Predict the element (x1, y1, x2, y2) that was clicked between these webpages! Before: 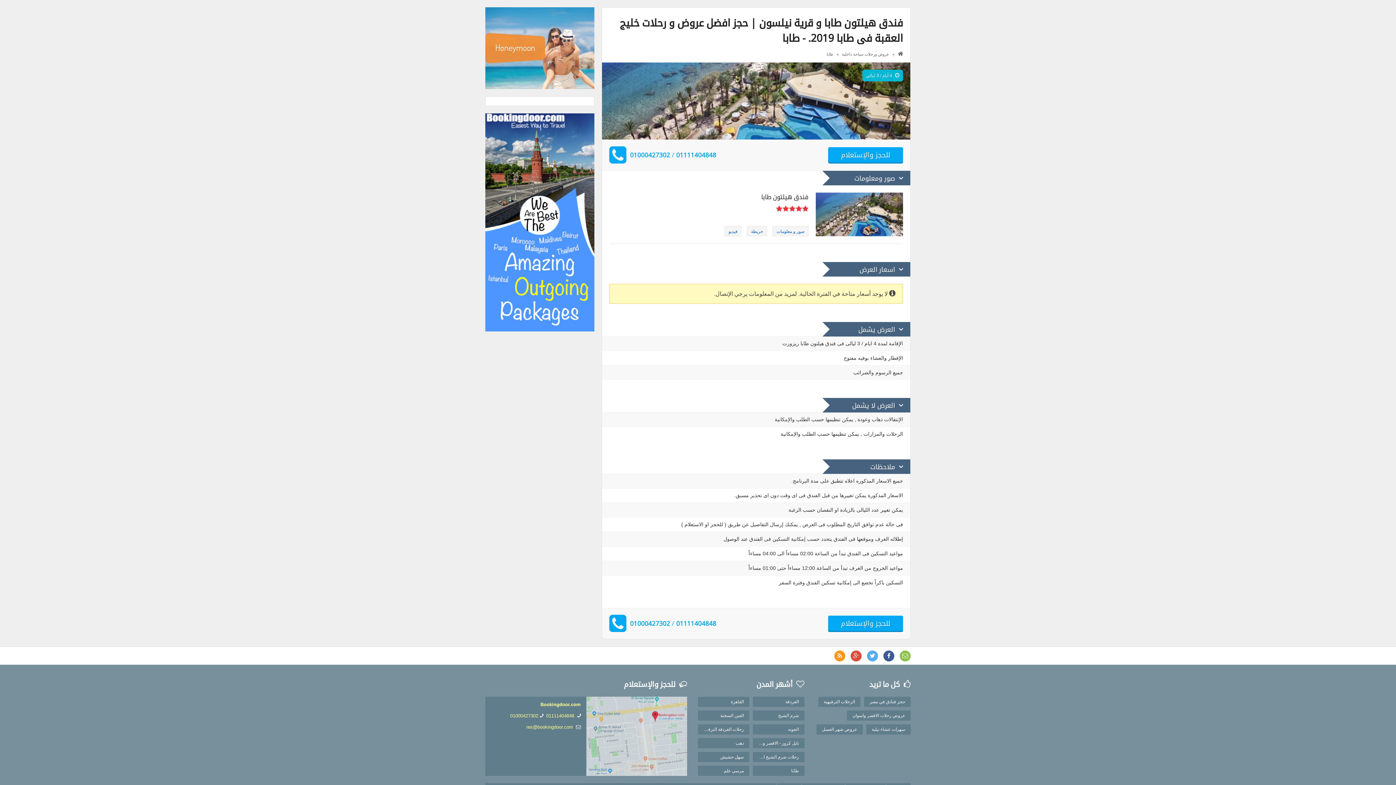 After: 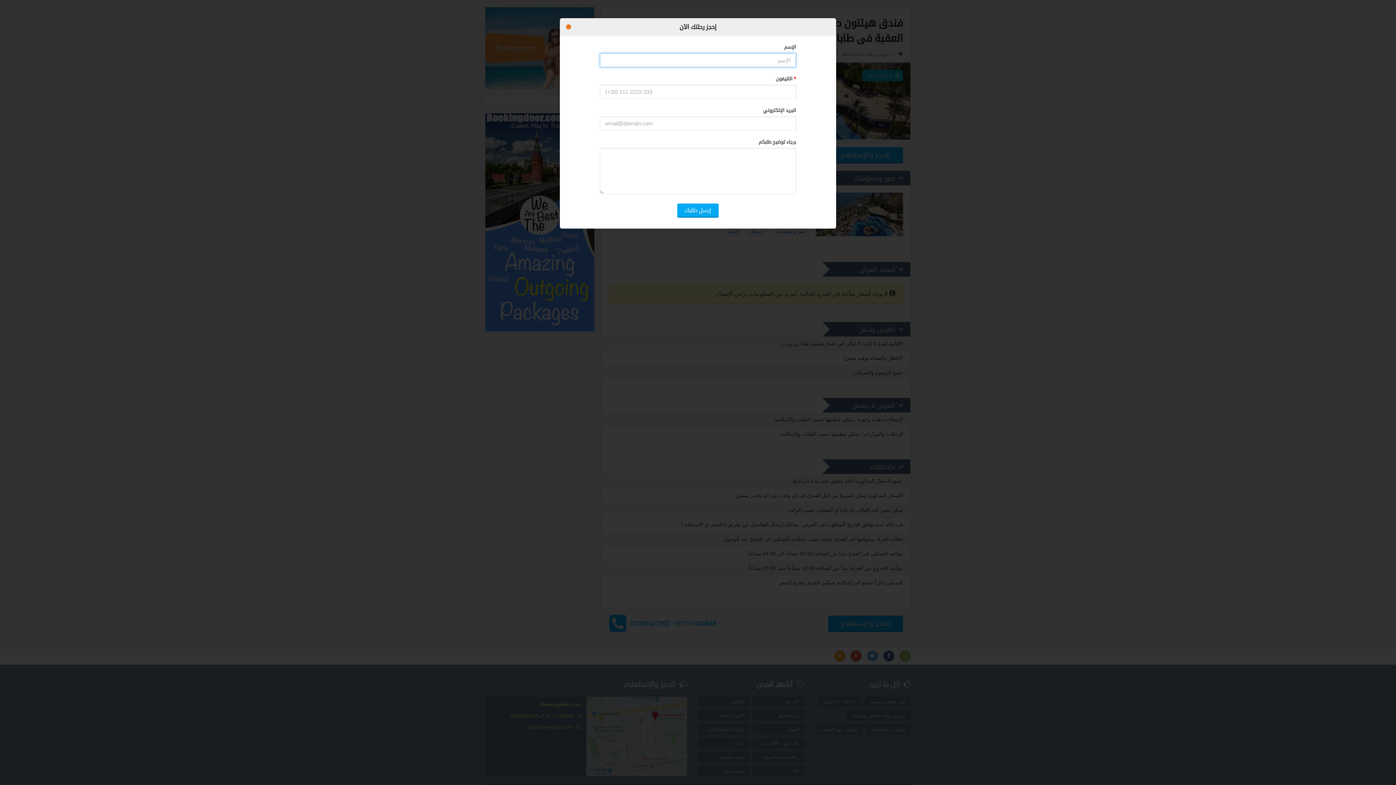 Action: label: للحجز والإستعلام bbox: (828, 147, 903, 163)